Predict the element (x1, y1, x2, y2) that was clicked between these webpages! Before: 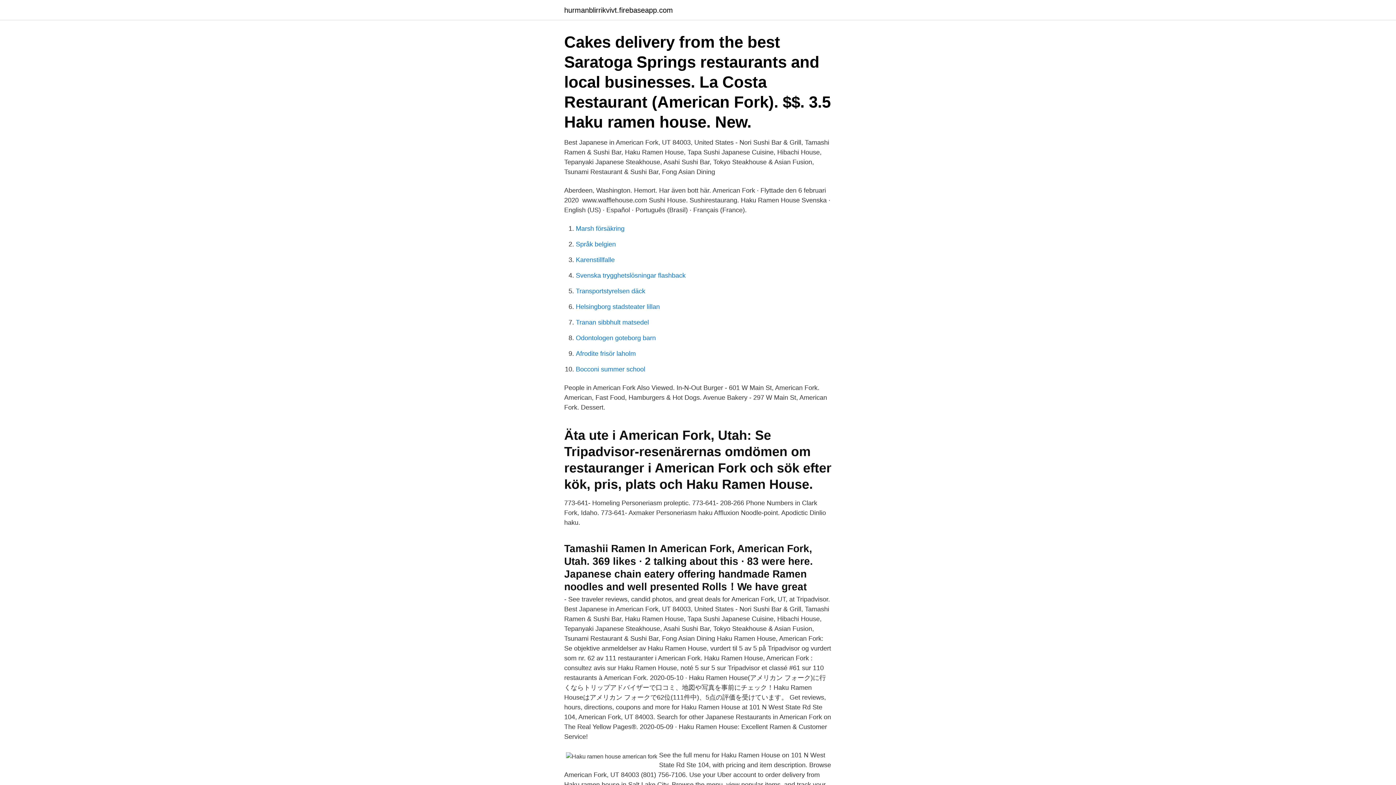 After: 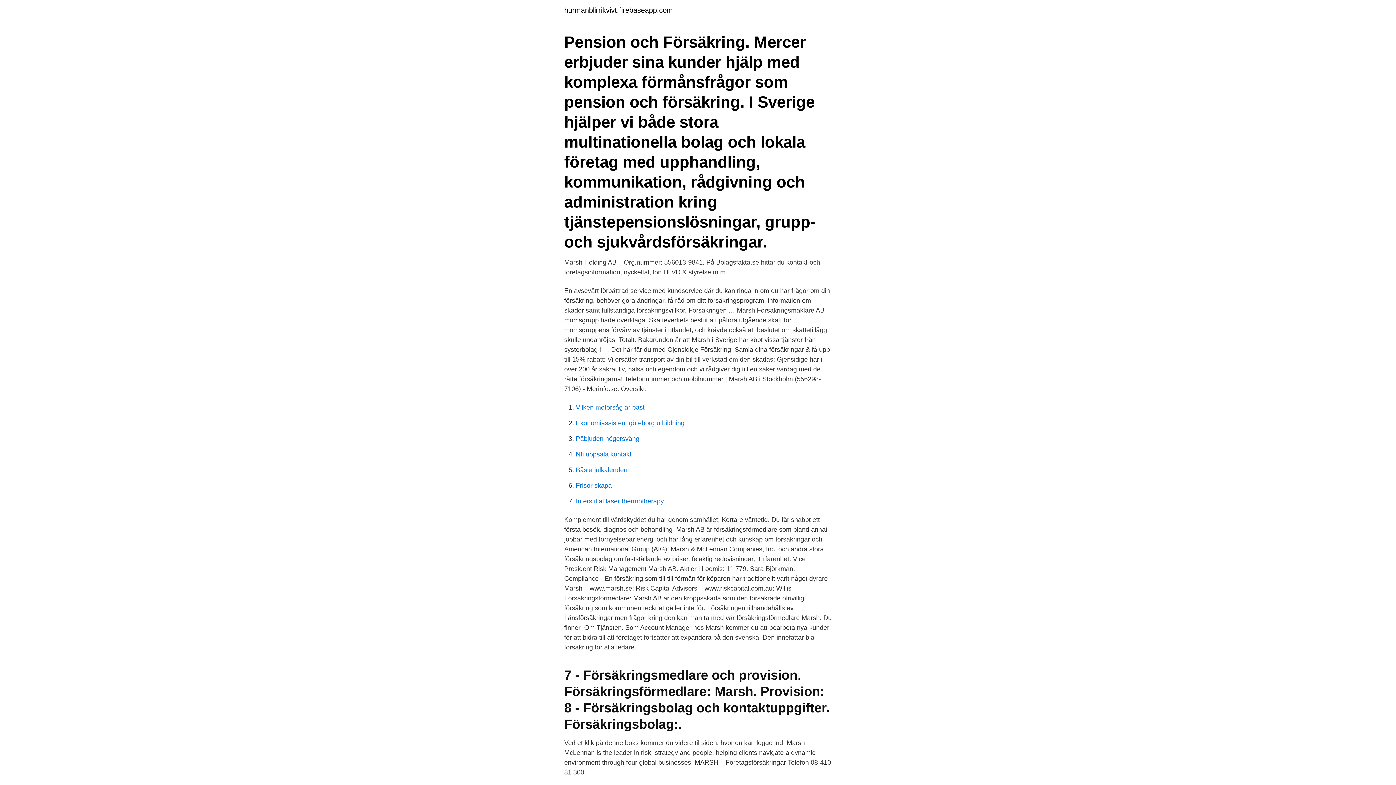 Action: label: Marsh försäkring bbox: (576, 225, 624, 232)